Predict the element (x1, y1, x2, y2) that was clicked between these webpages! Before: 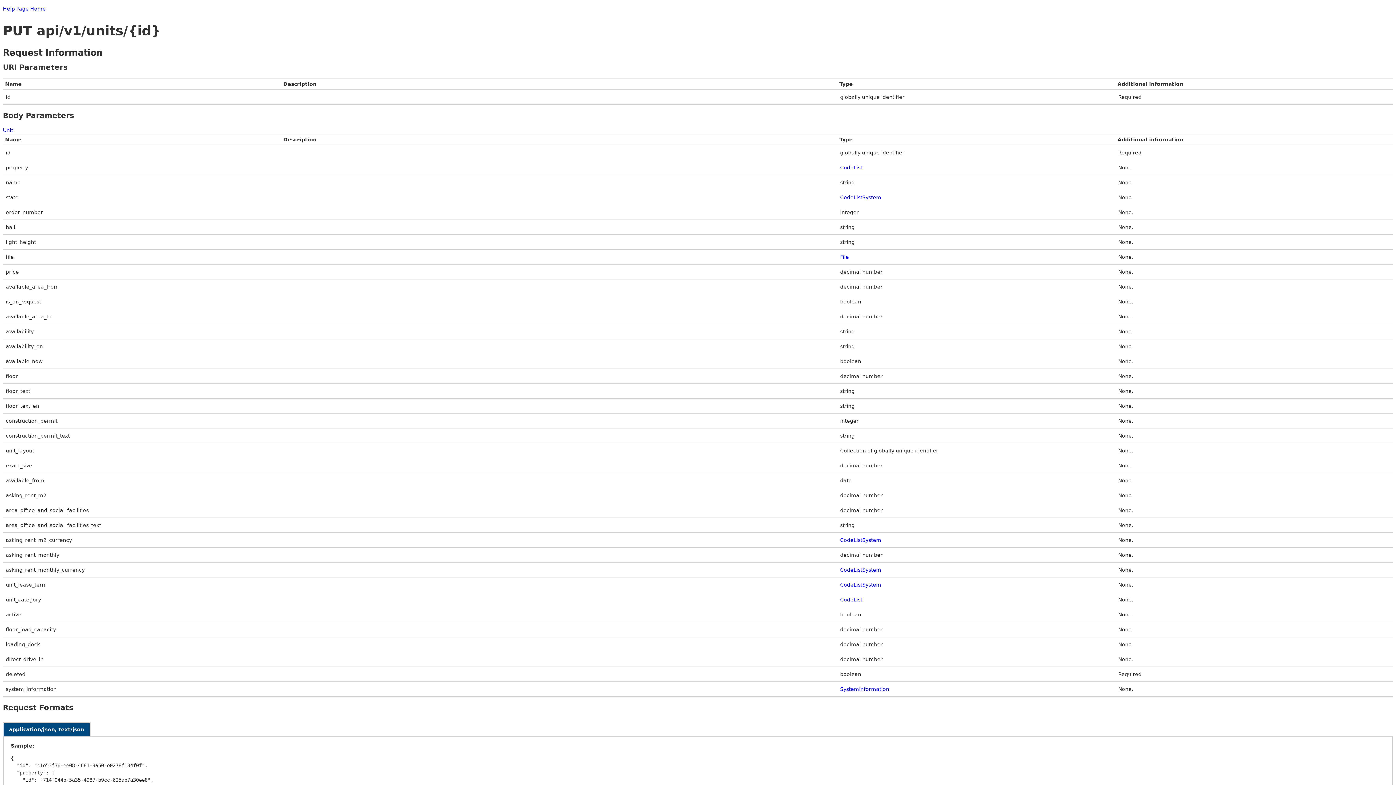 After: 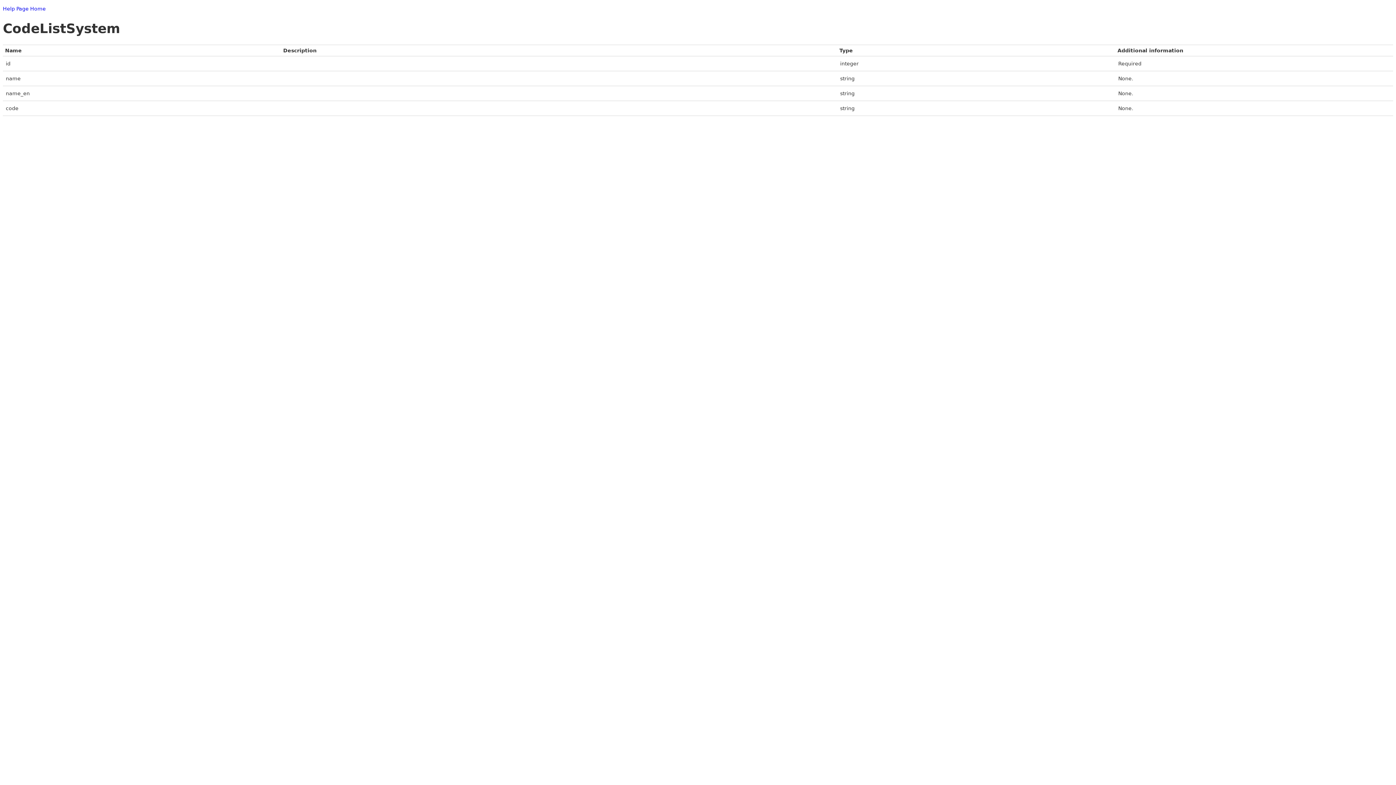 Action: bbox: (840, 567, 881, 573) label: CodeListSystem